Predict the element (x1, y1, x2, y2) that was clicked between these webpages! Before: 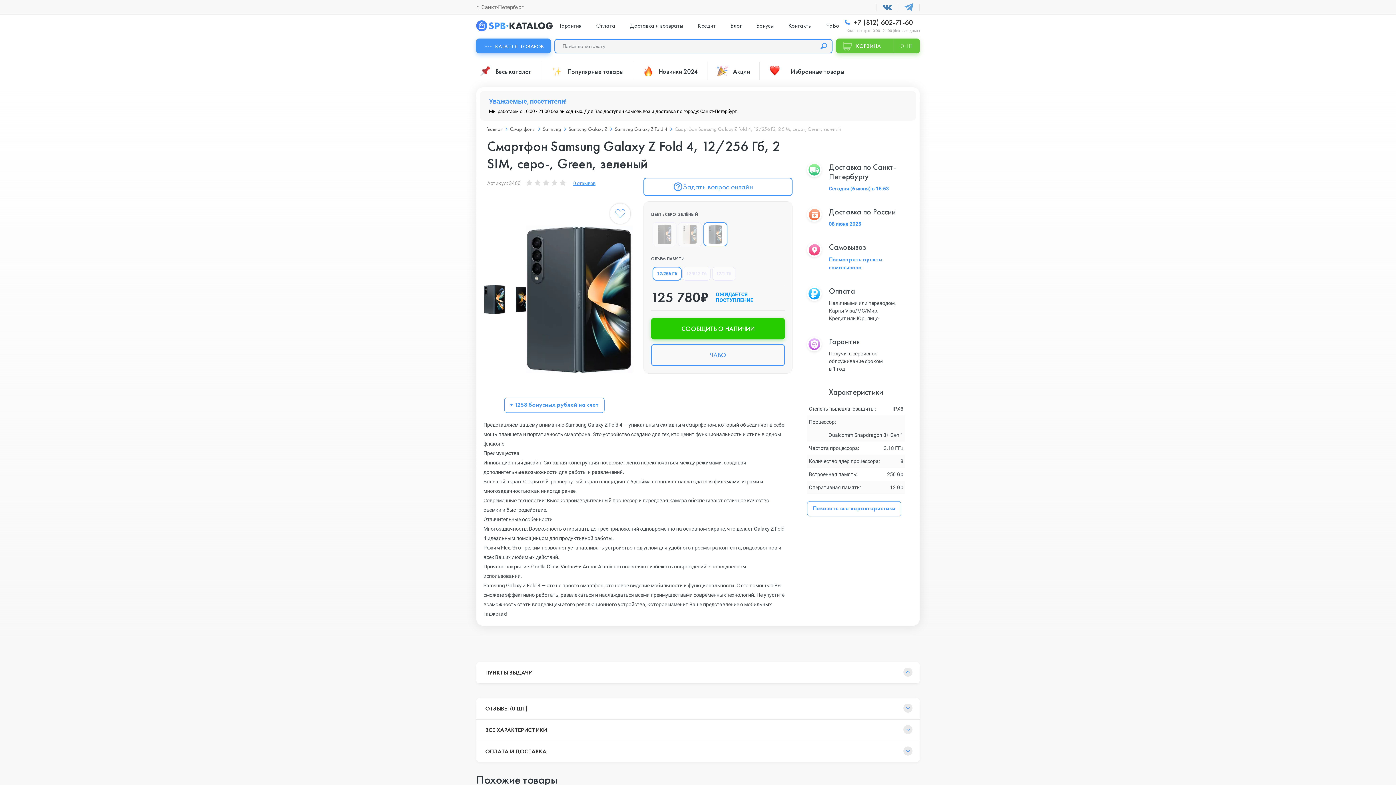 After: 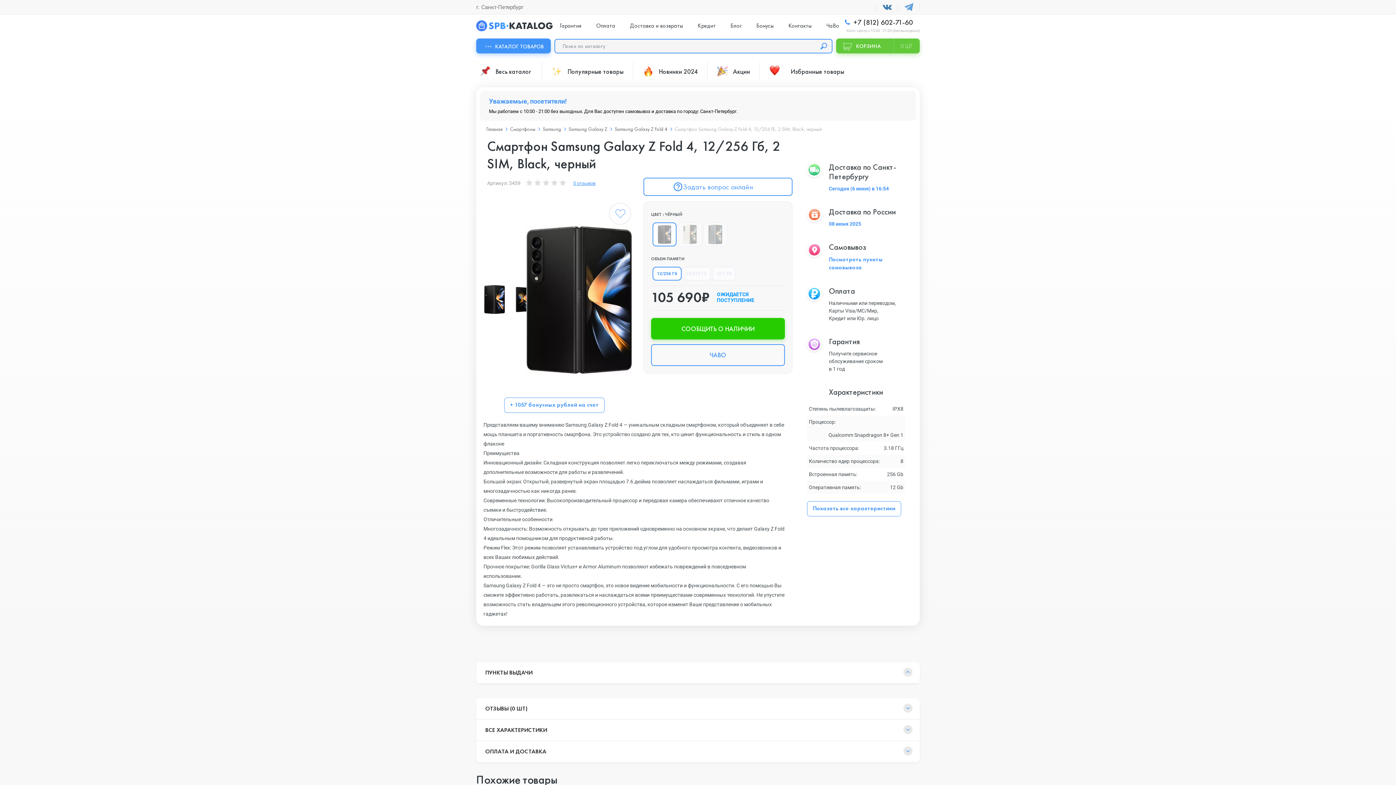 Action: bbox: (652, 222, 676, 246)